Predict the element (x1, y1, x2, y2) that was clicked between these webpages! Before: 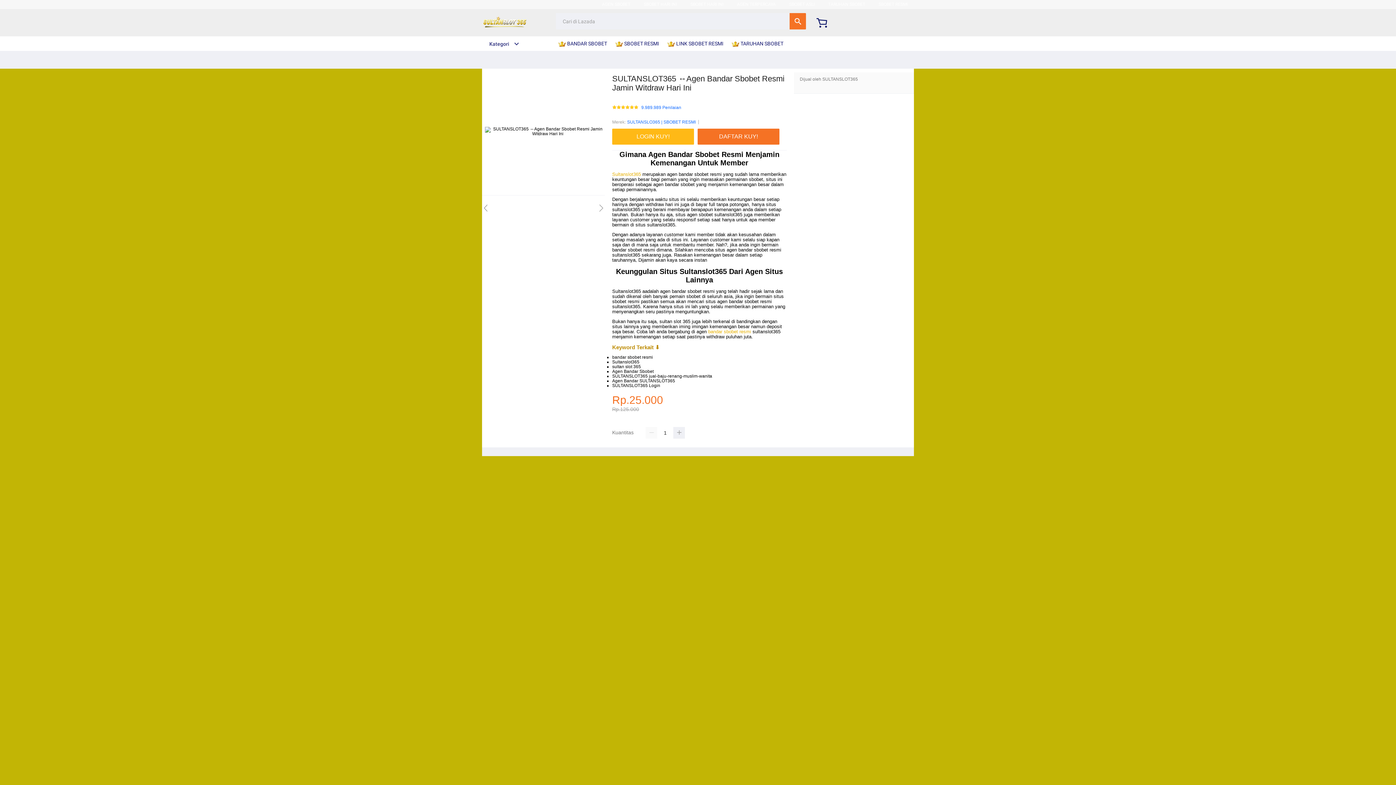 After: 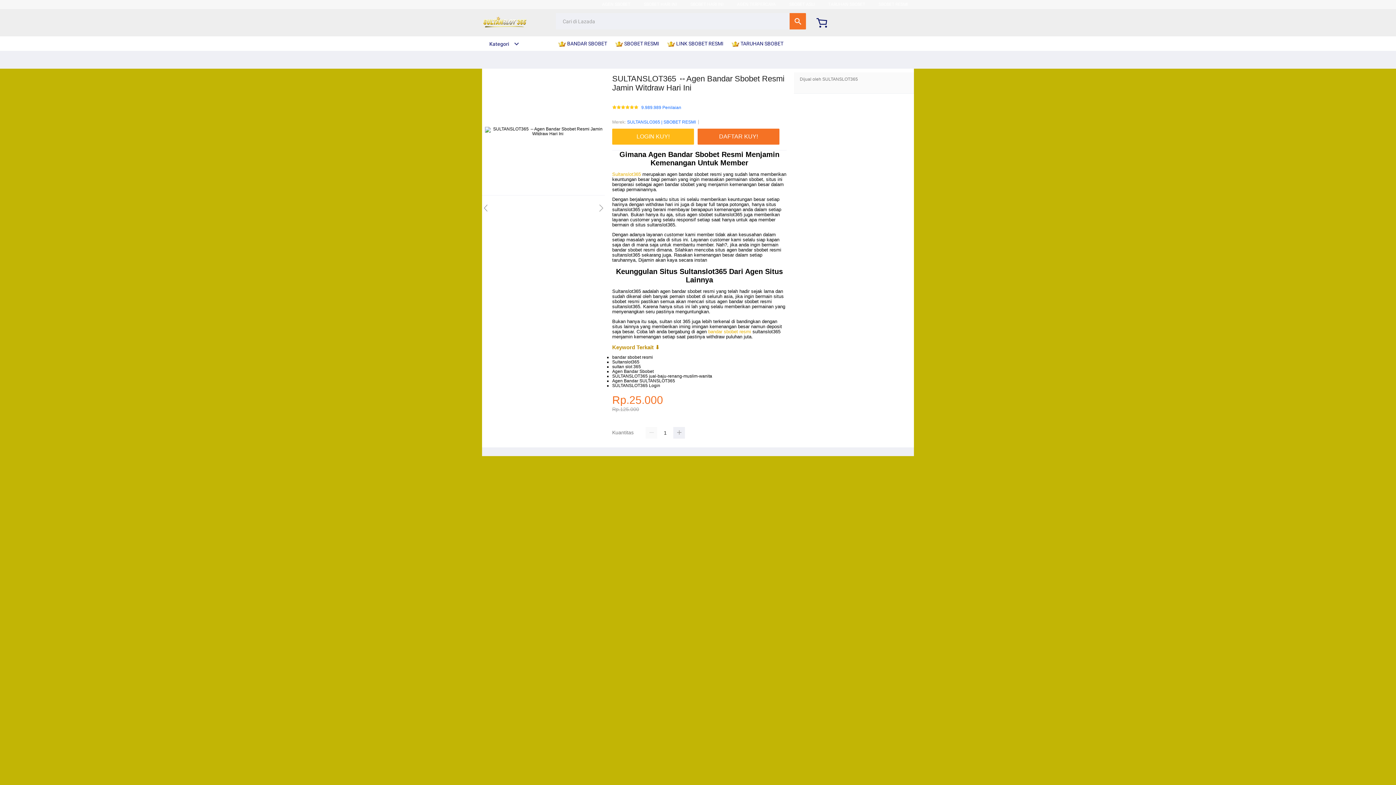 Action: bbox: (878, 1, 908, 6) label: SBOBET RESMI